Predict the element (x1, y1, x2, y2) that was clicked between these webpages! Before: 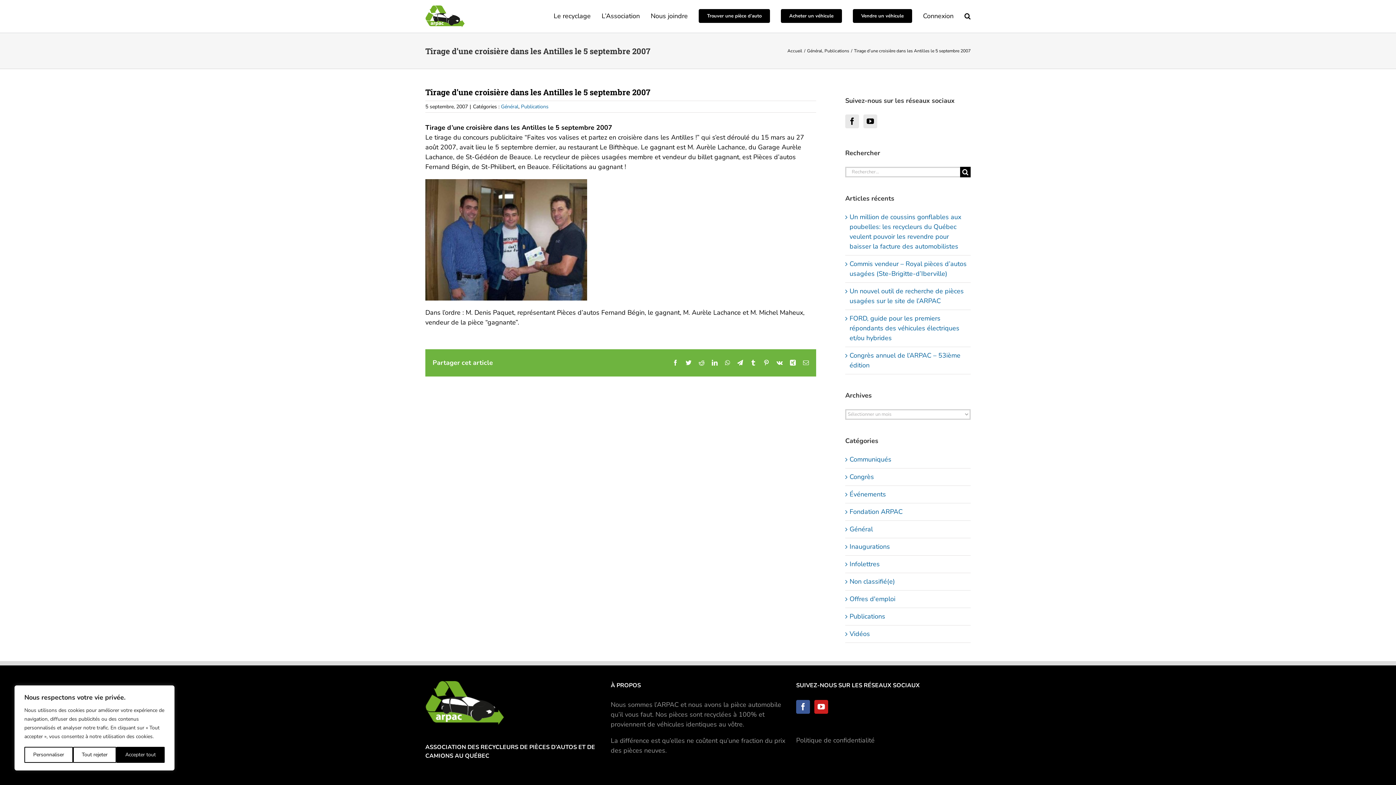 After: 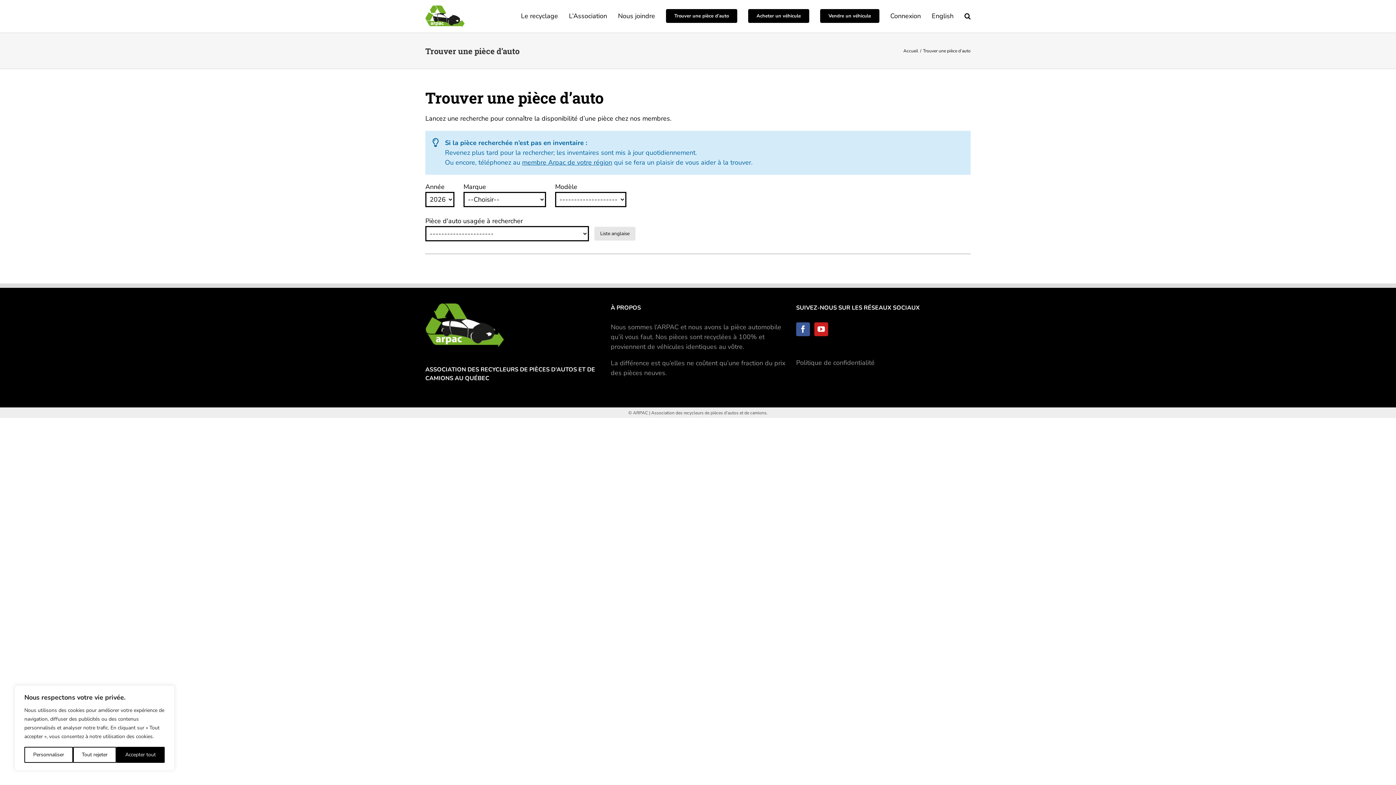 Action: bbox: (698, 0, 770, 30) label: Trouver une pièce d’auto